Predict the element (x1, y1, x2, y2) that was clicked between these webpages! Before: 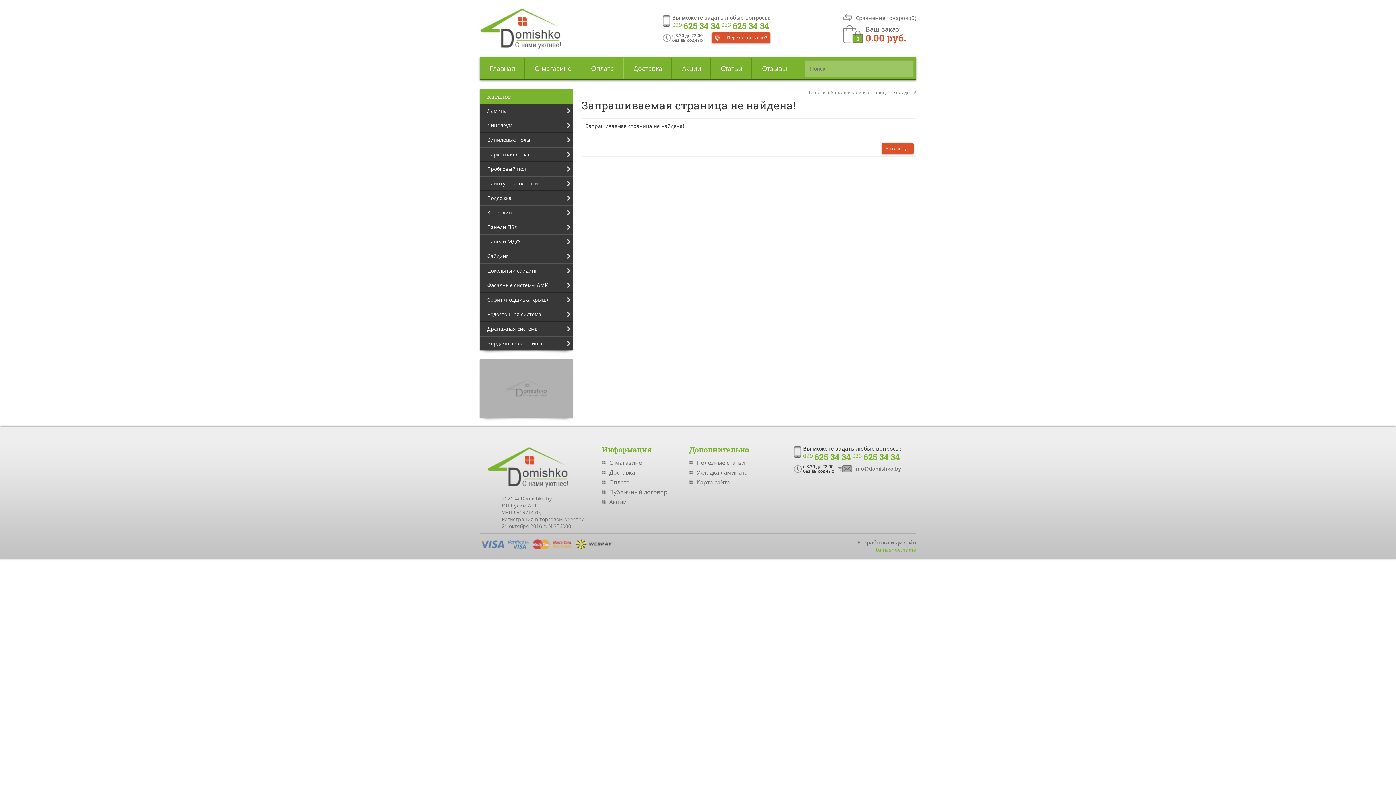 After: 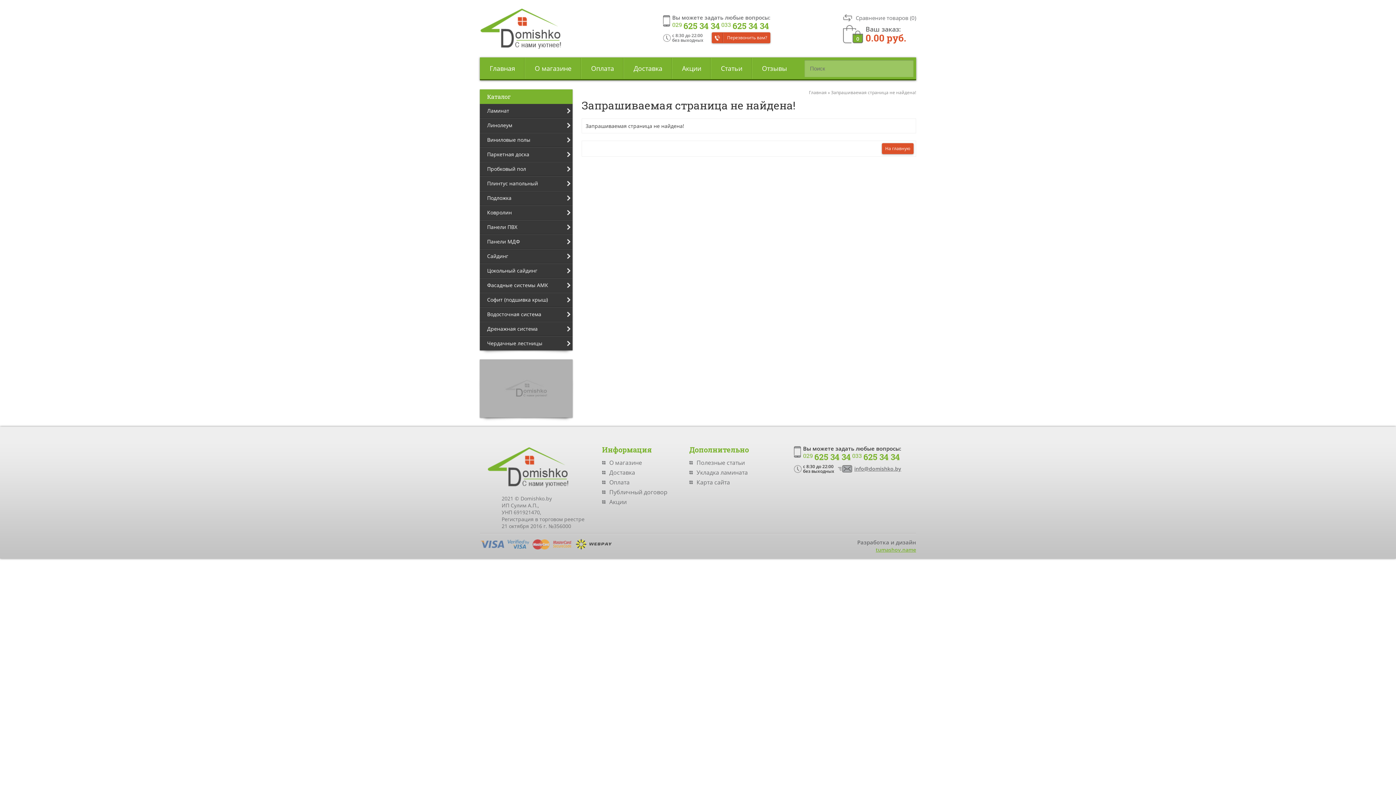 Action: bbox: (480, 191, 572, 205) label: Подложка